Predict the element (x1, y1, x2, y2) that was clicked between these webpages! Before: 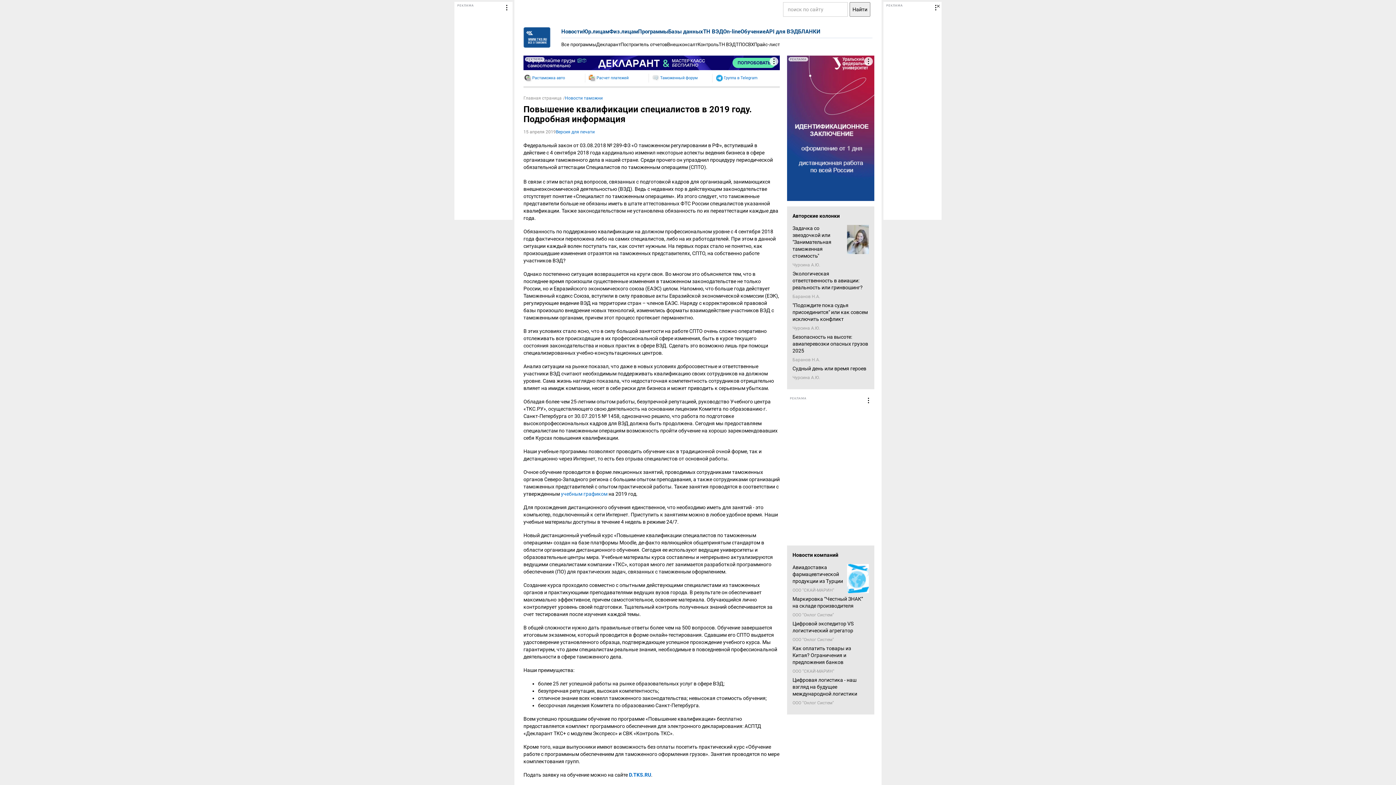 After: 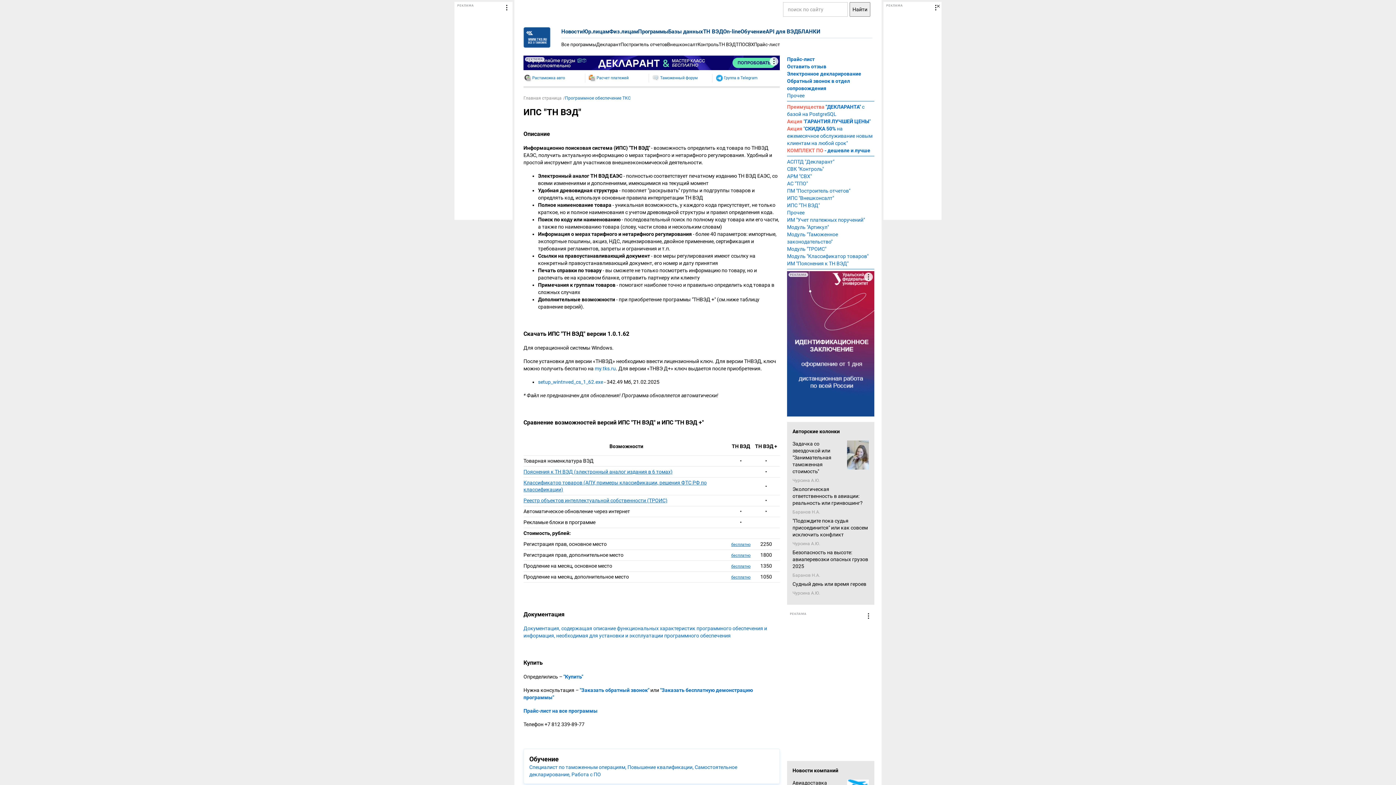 Action: label: ТН ВЭД bbox: (718, 41, 736, 48)